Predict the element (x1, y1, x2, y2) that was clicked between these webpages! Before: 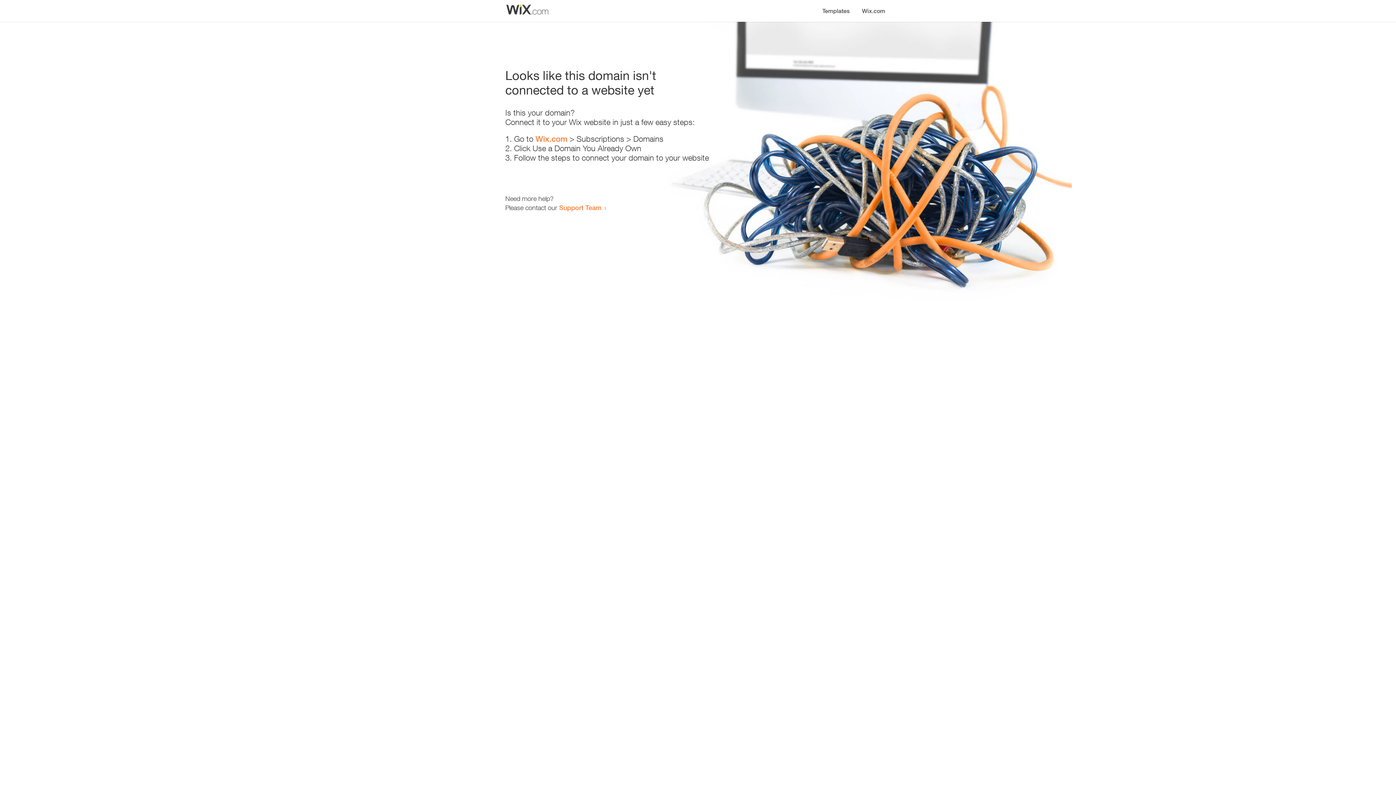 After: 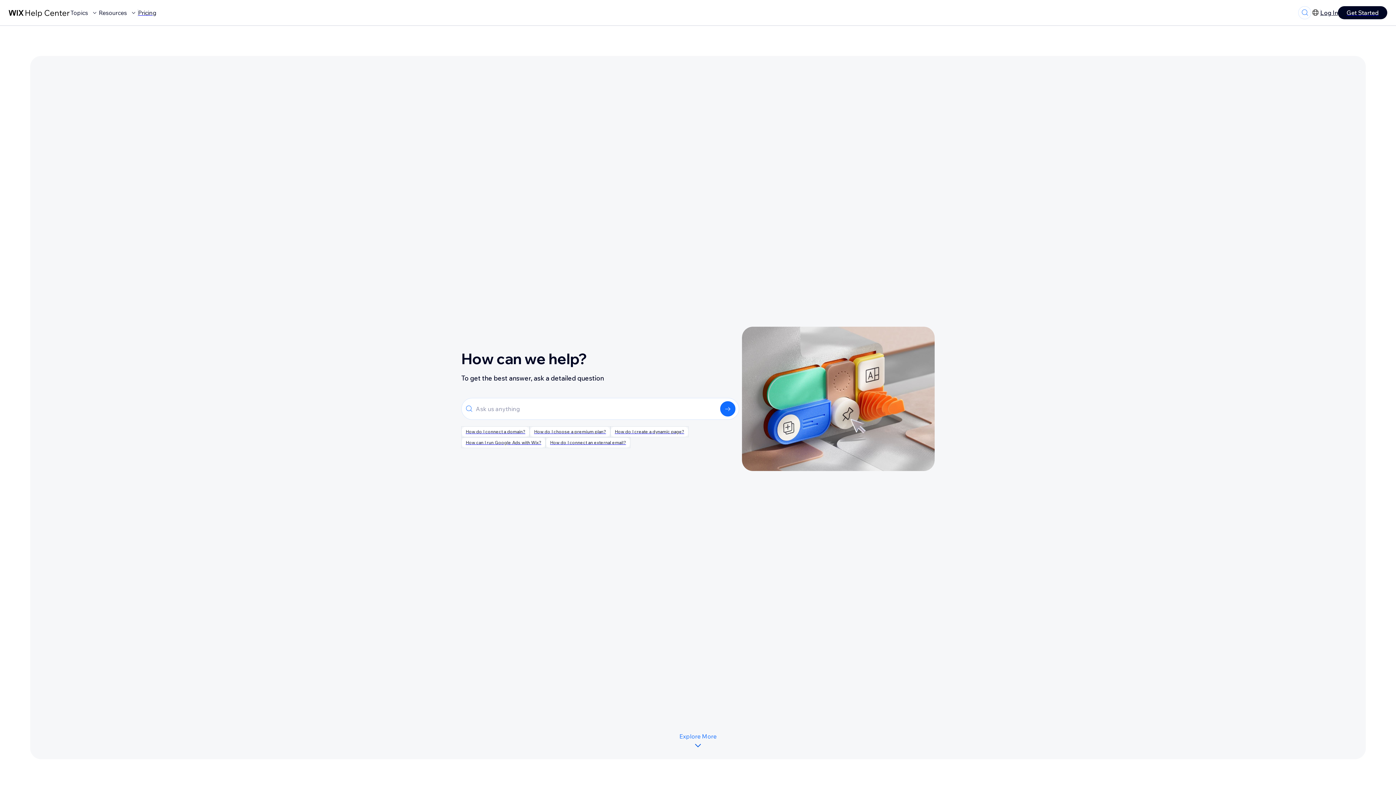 Action: bbox: (559, 203, 601, 211) label: Support Team